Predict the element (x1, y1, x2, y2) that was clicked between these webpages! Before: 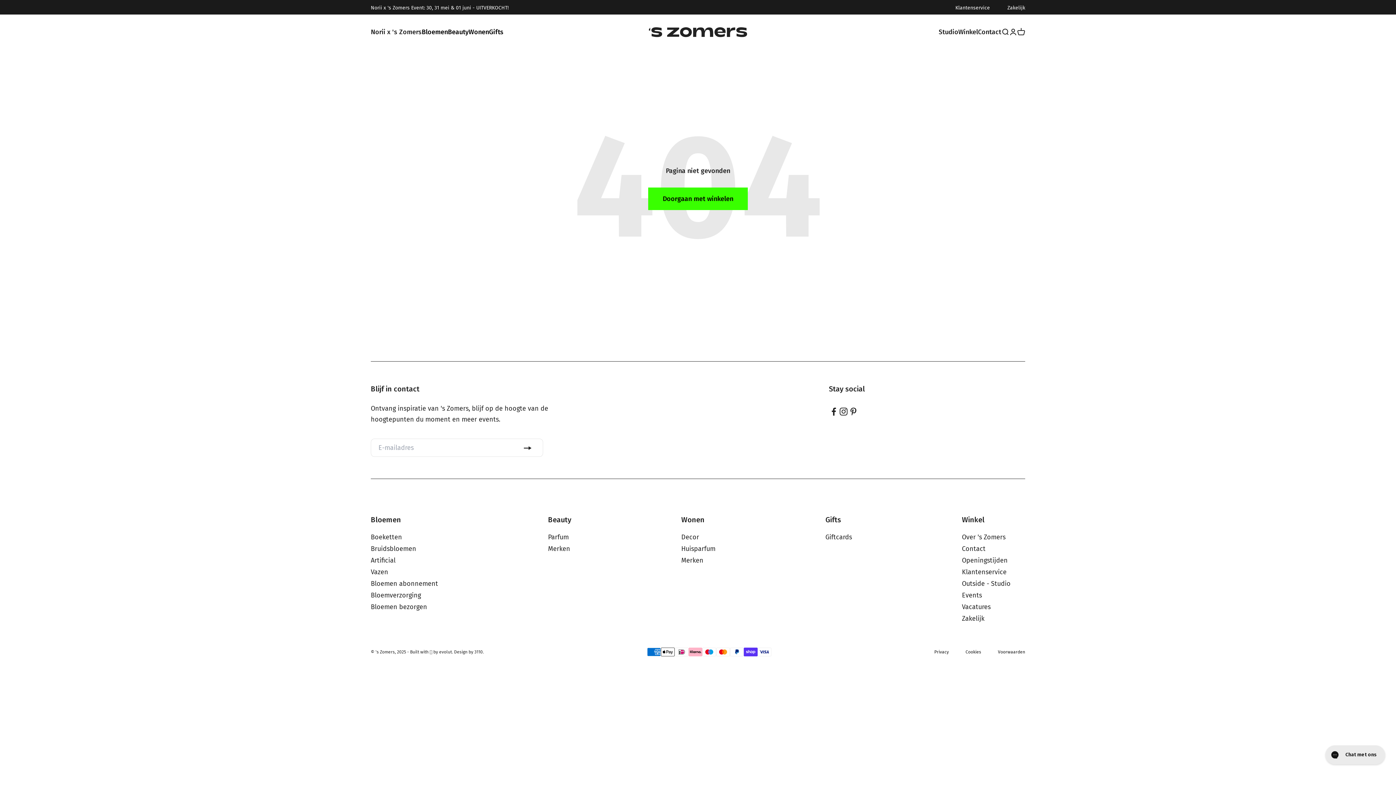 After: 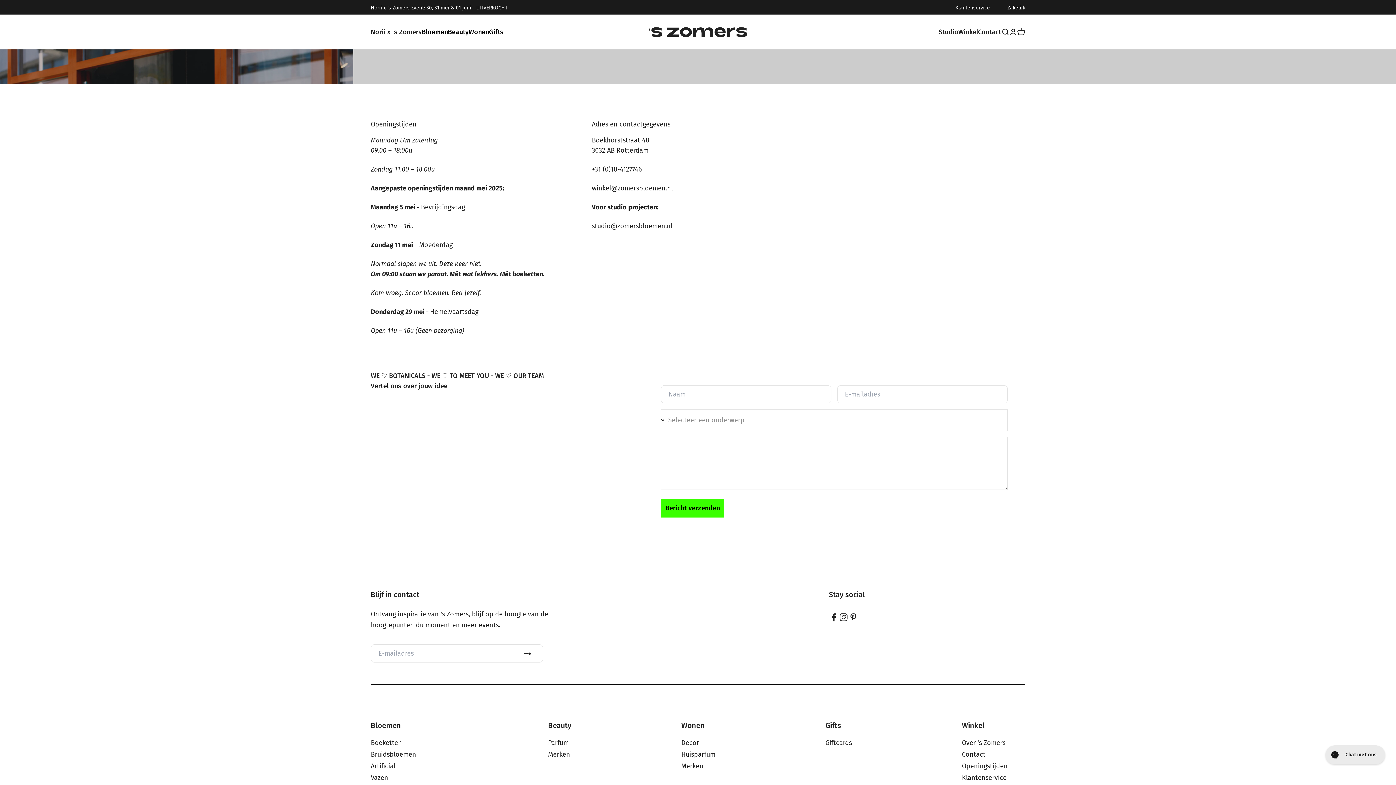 Action: bbox: (962, 557, 1008, 563) label: Openingstijden